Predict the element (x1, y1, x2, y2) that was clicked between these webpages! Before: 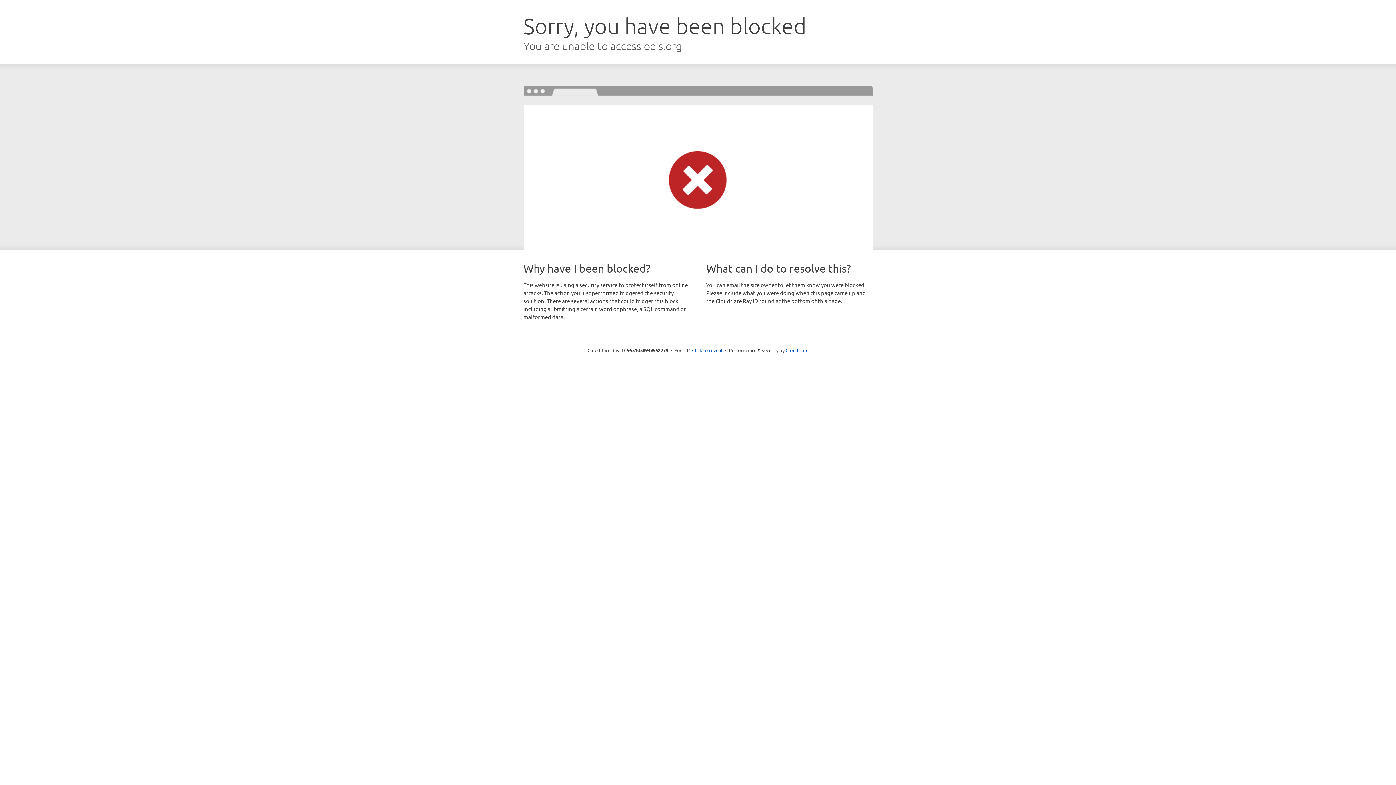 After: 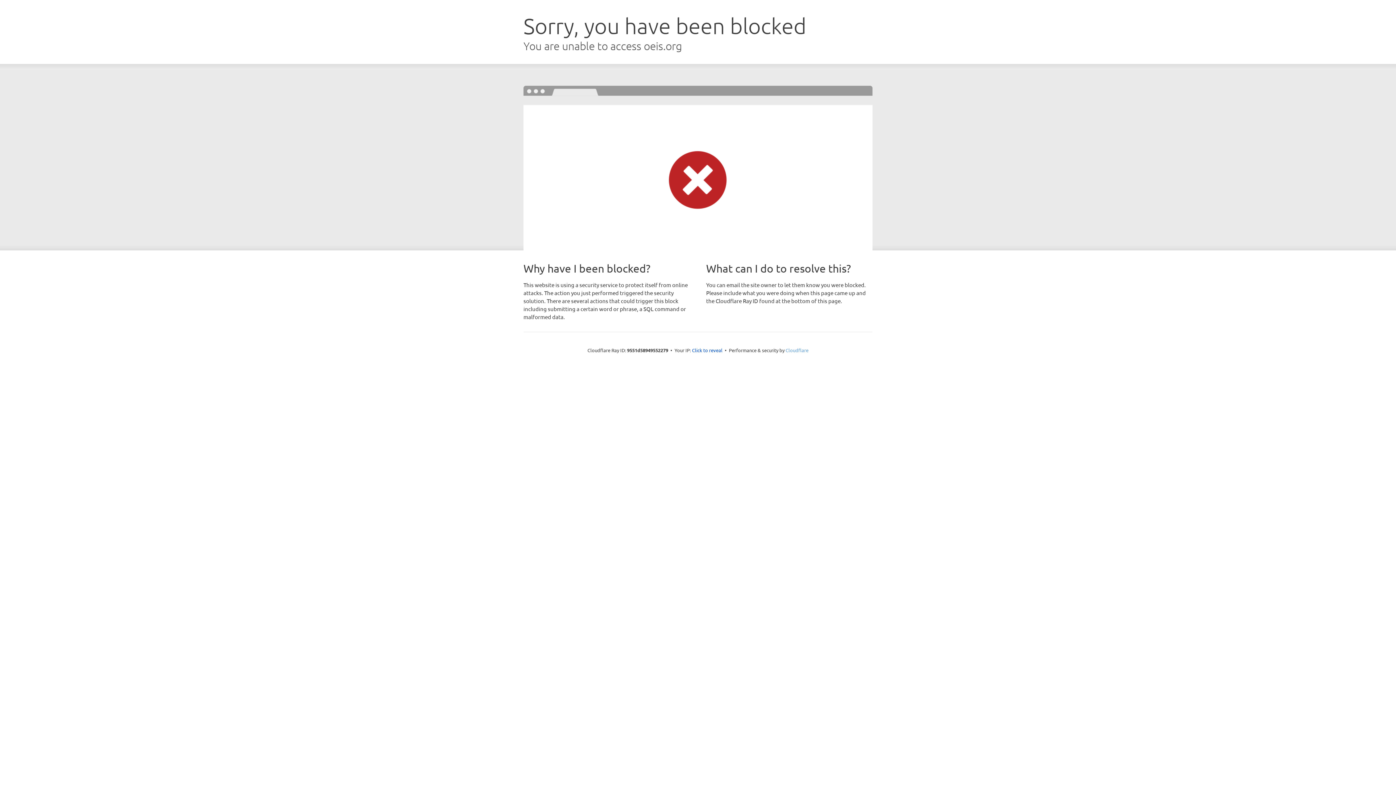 Action: label: Cloudflare bbox: (785, 347, 808, 353)